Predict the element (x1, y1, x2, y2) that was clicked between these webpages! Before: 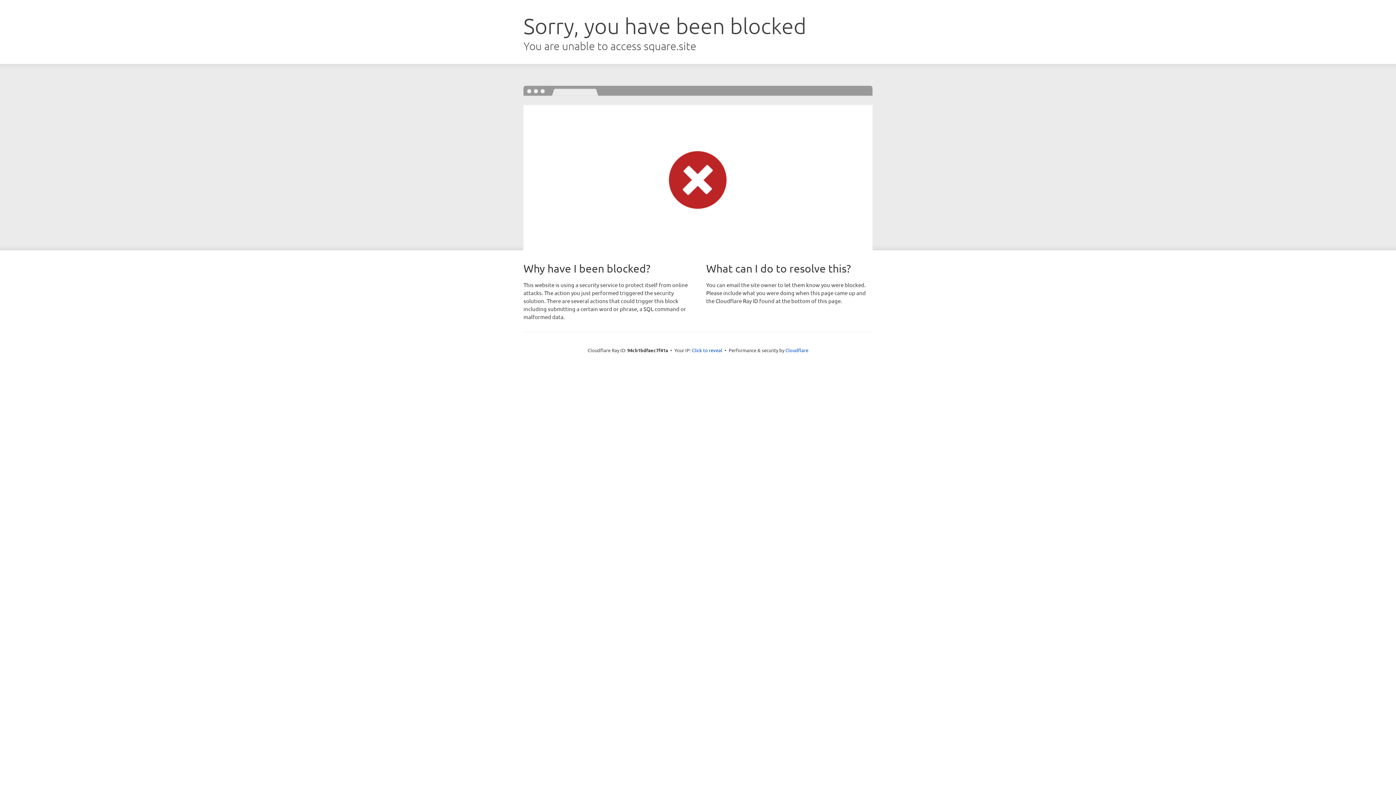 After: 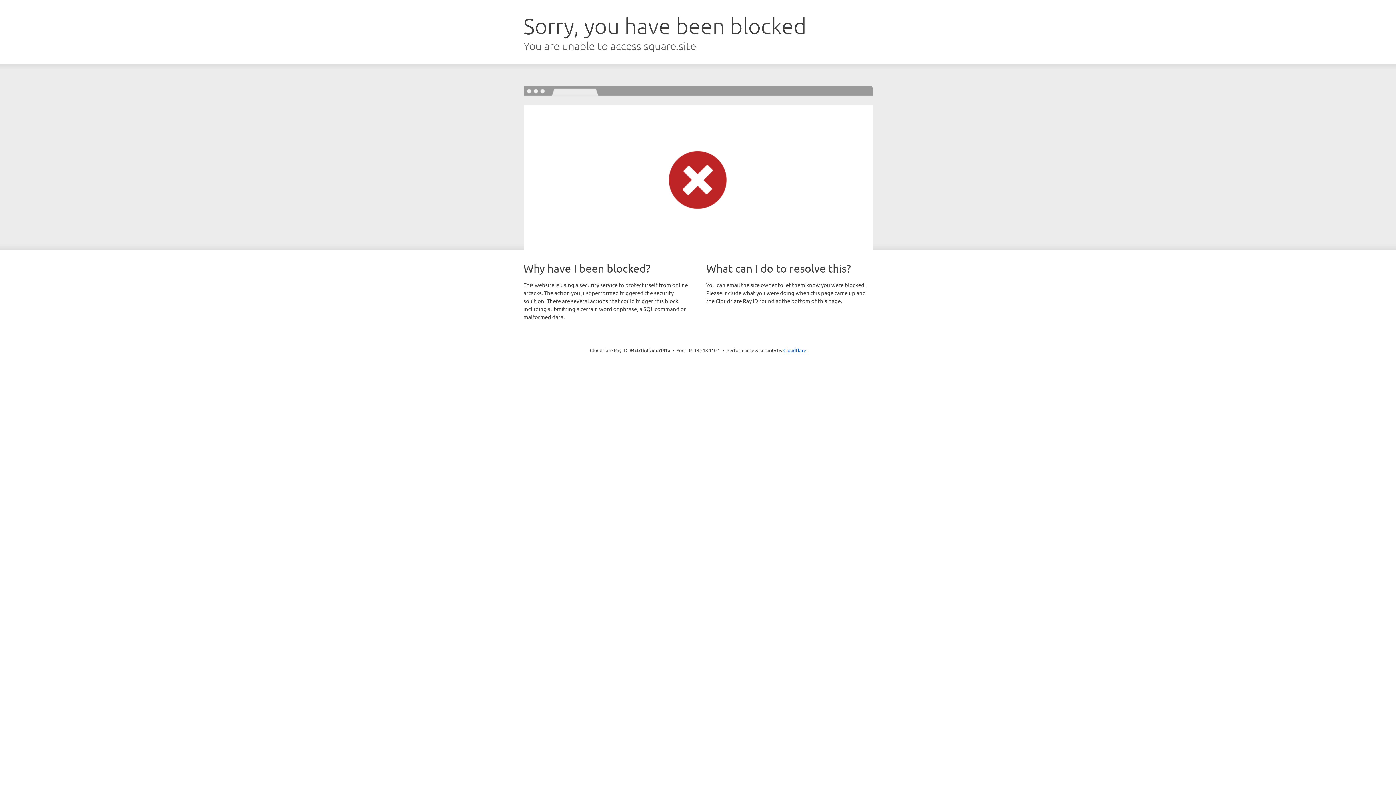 Action: label: Click to reveal bbox: (692, 346, 722, 353)